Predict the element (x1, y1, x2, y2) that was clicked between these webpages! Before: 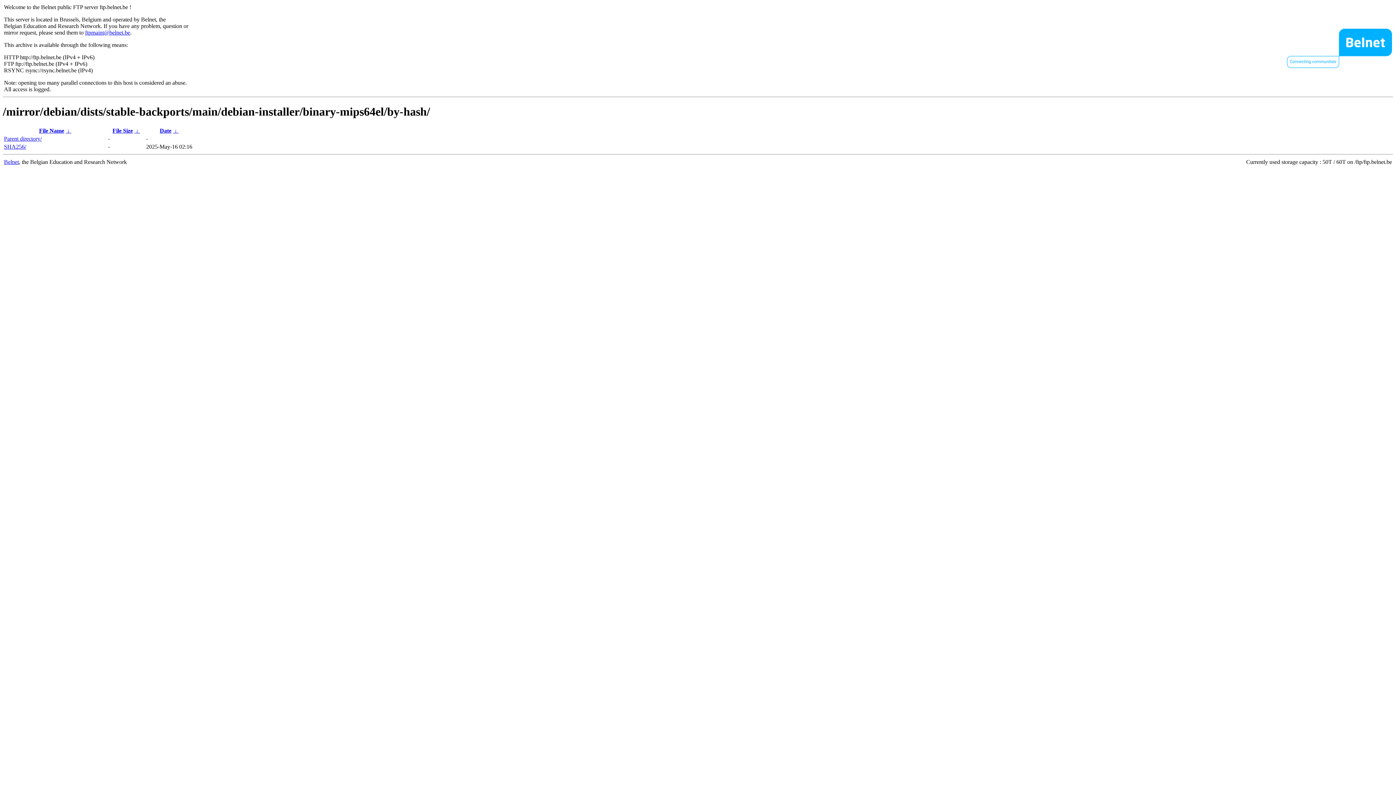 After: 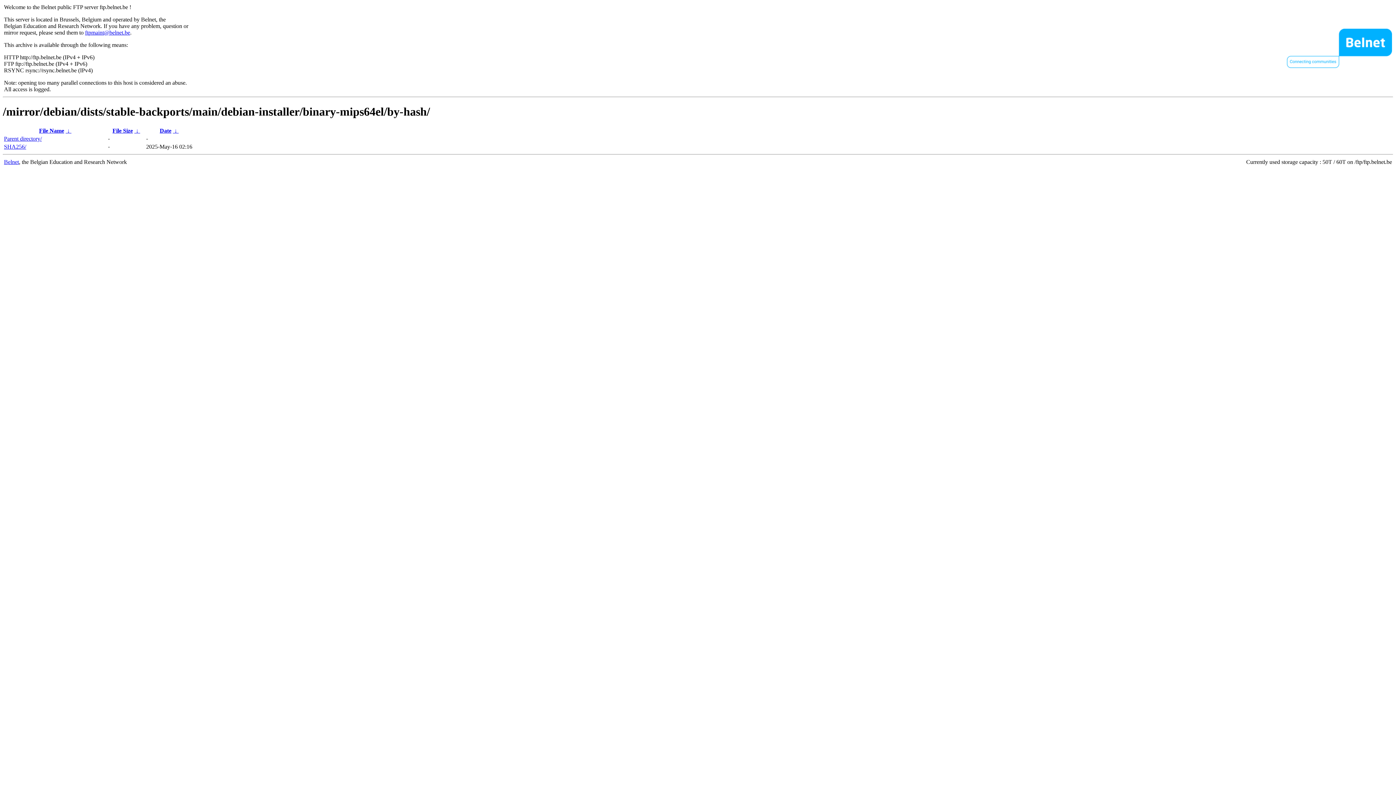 Action: bbox: (85, 29, 130, 35) label: ftpmaint@belnet.be